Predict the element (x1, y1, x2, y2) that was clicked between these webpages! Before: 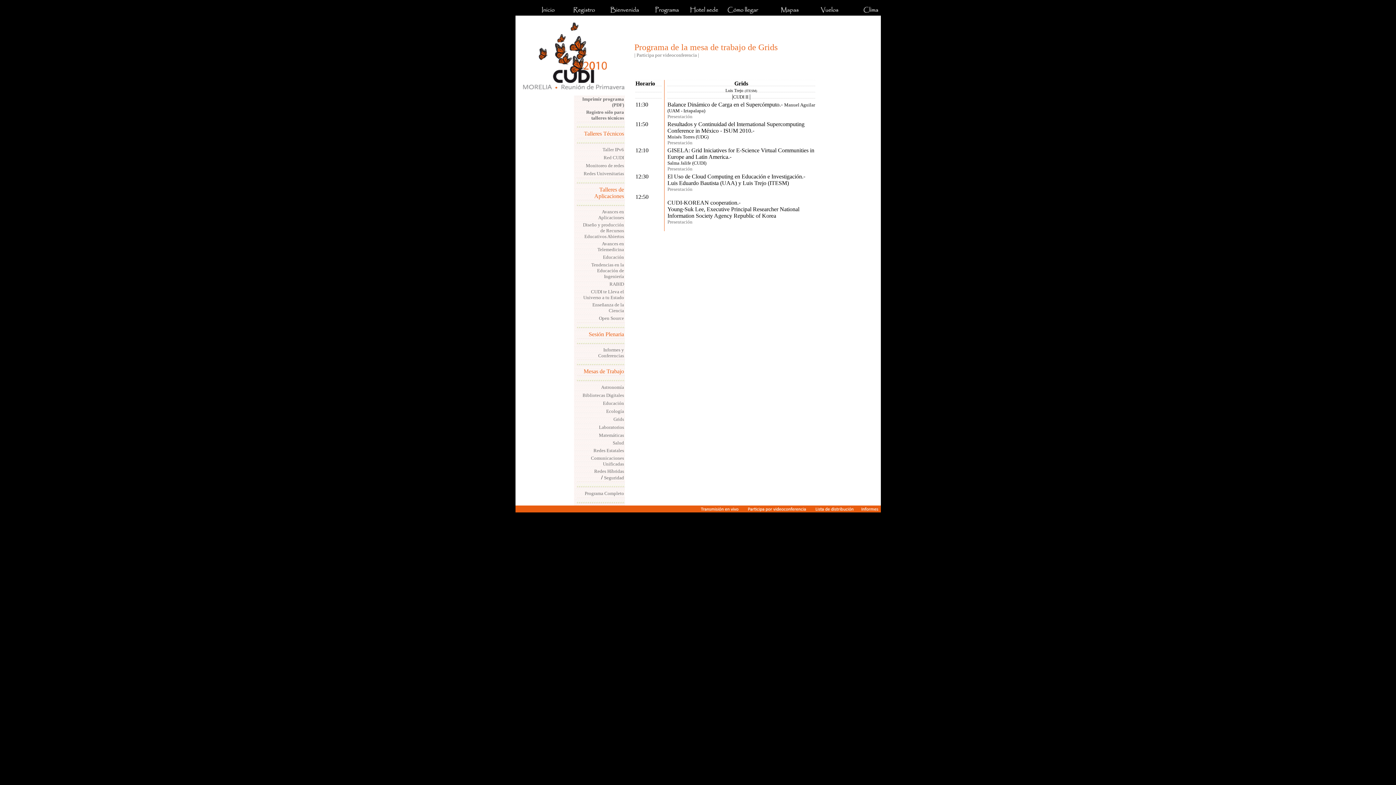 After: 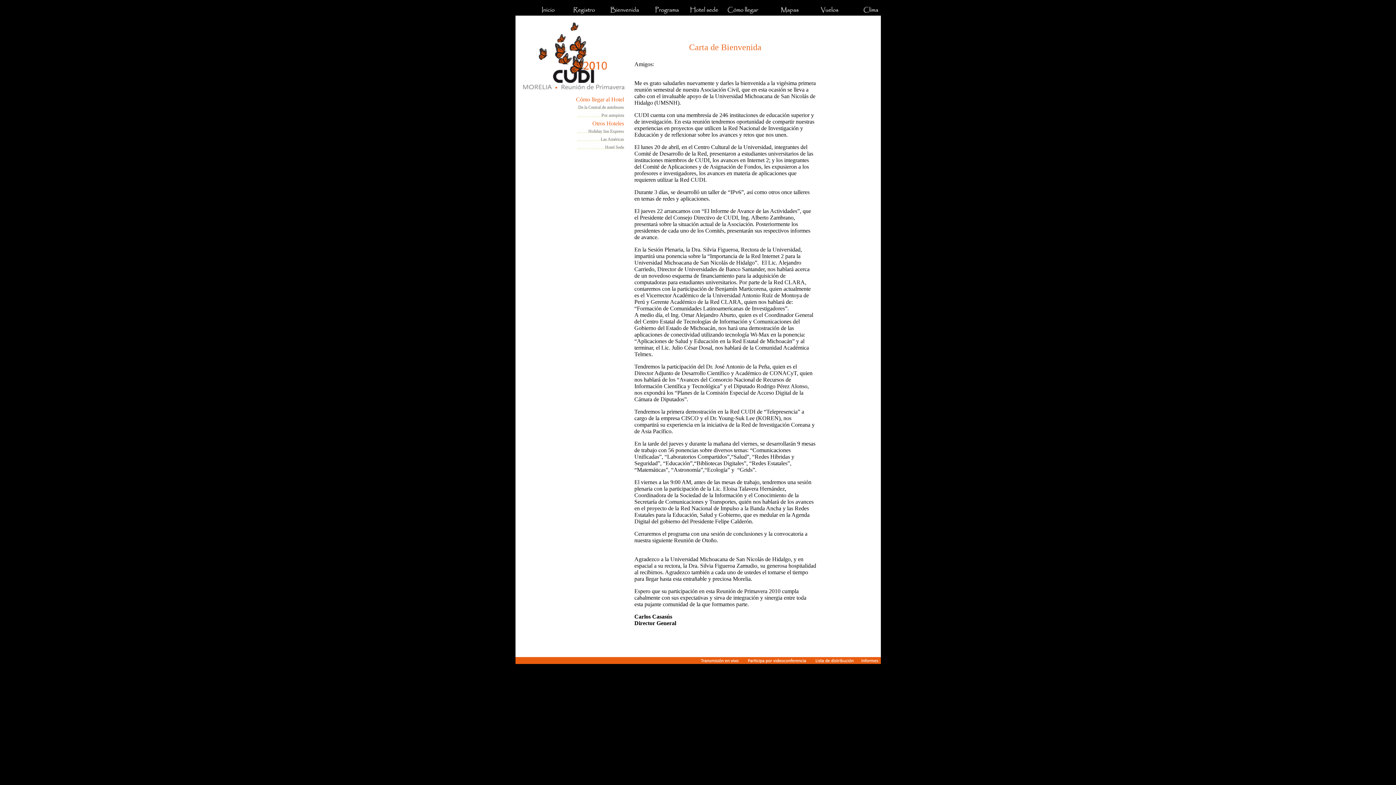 Action: bbox: (600, 9, 639, 14)